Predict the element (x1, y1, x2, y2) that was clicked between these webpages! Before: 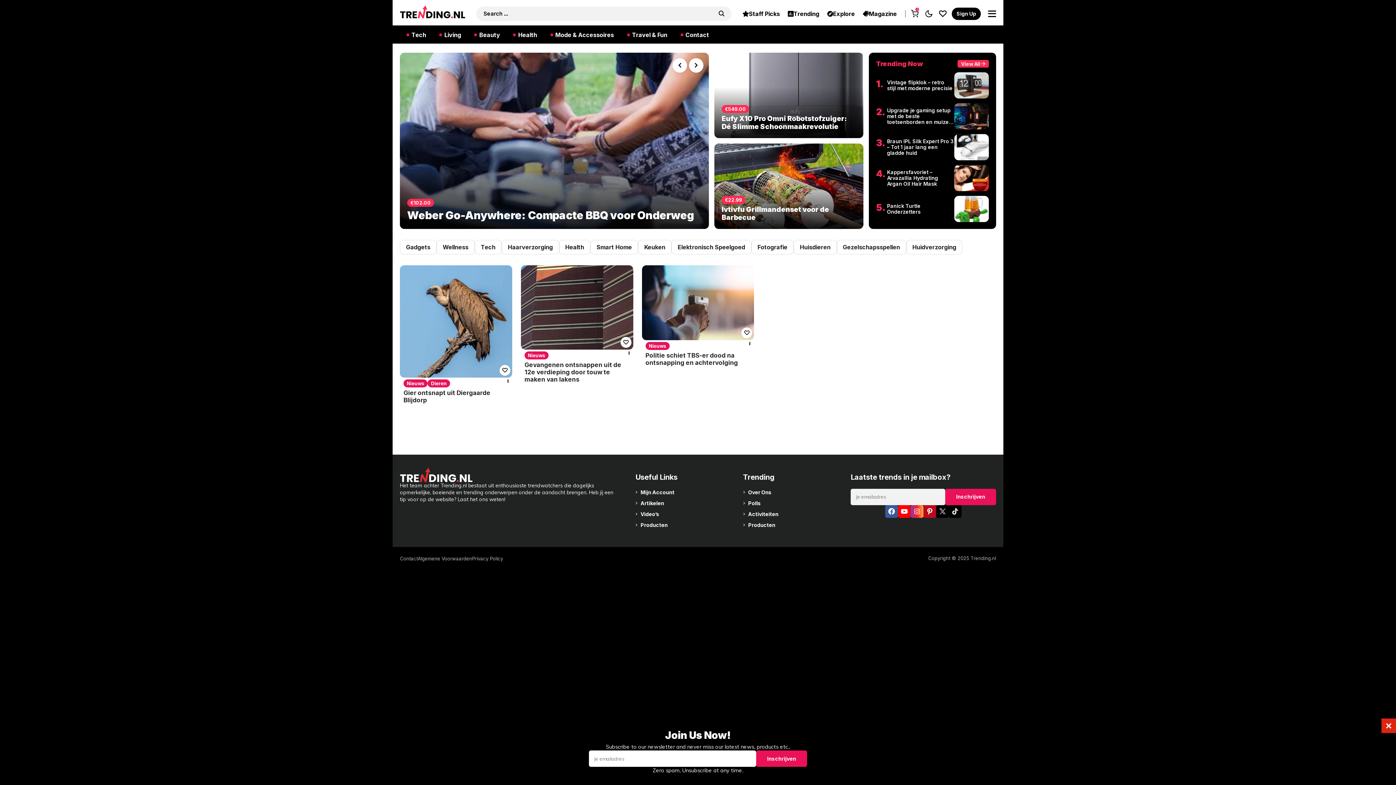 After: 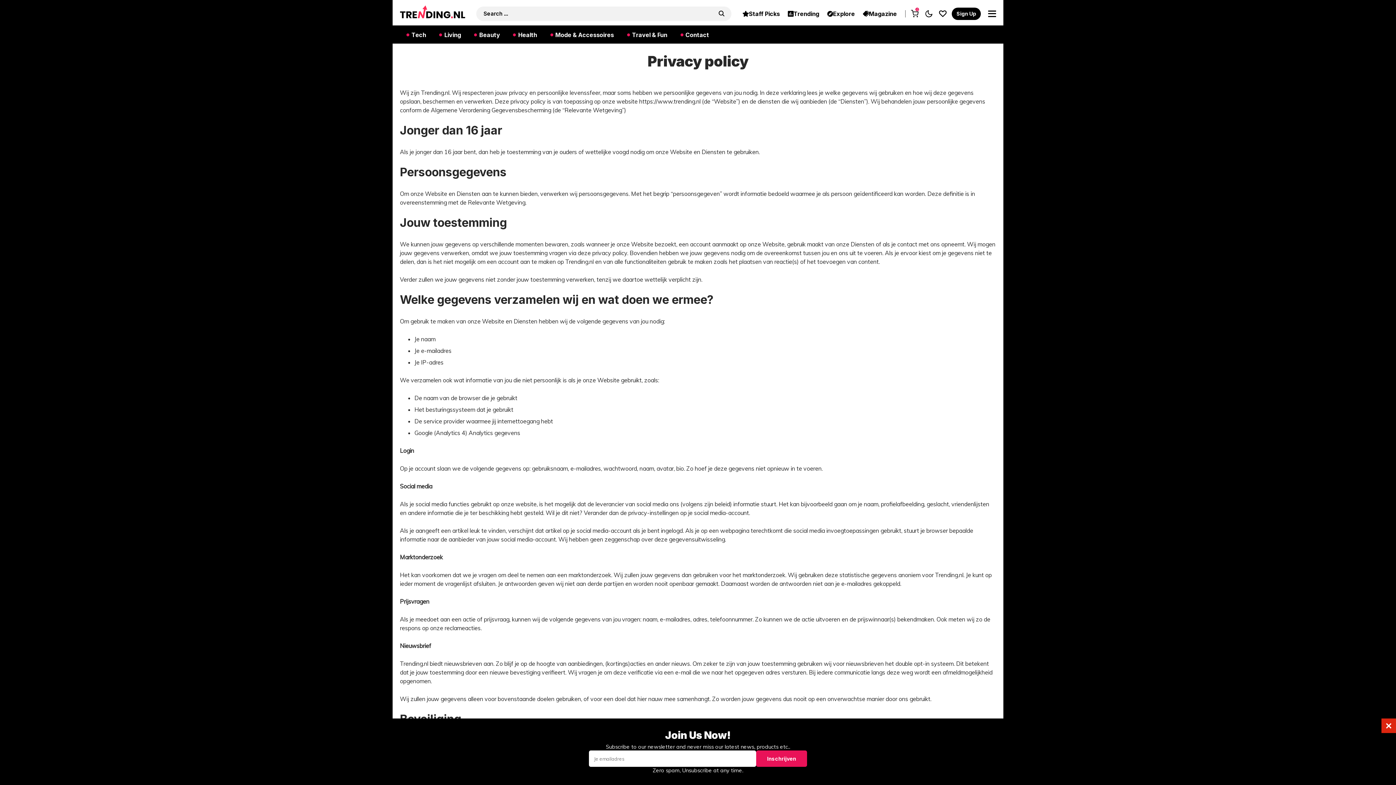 Action: label: Privacy Policy bbox: (472, 555, 503, 561)